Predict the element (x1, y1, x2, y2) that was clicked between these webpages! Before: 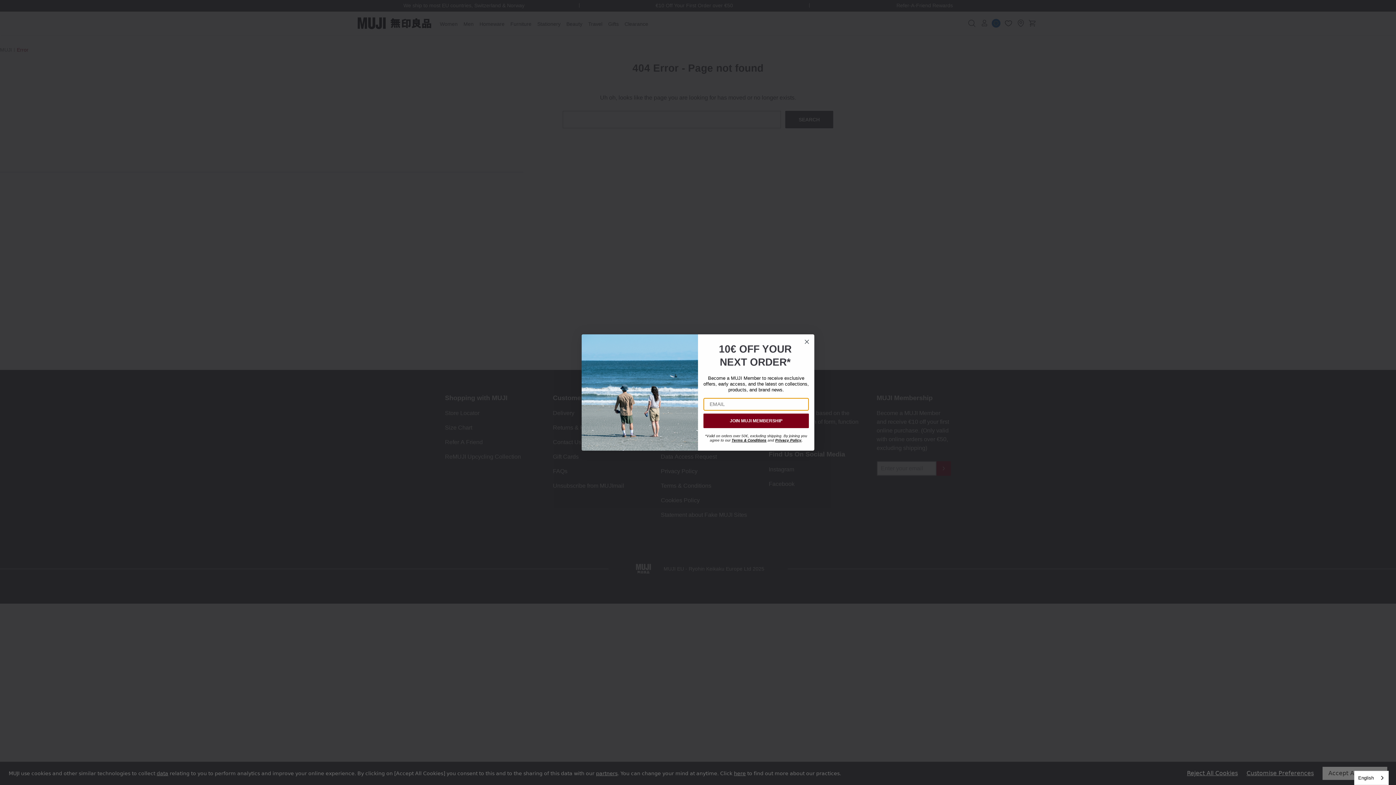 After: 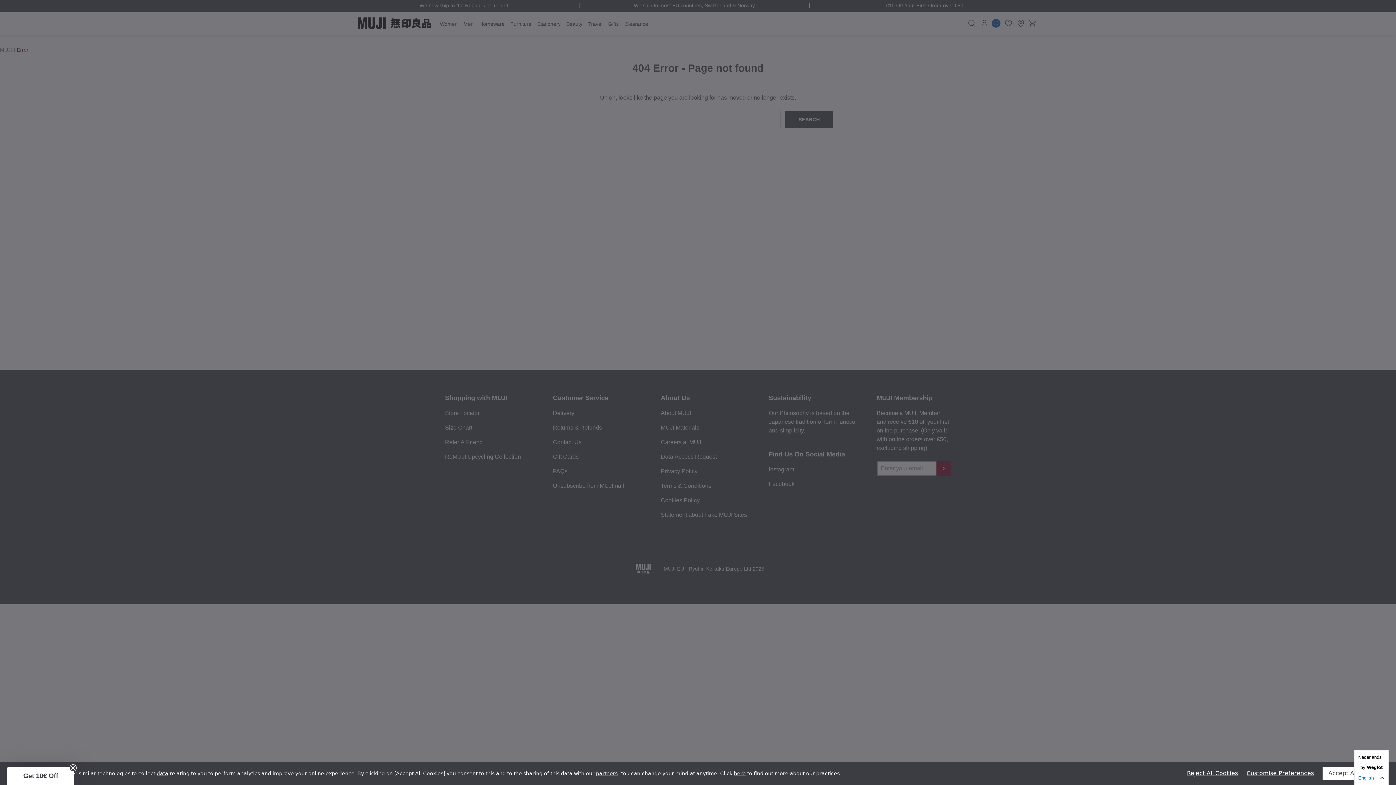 Action: bbox: (1354, 771, 1388, 785) label: English